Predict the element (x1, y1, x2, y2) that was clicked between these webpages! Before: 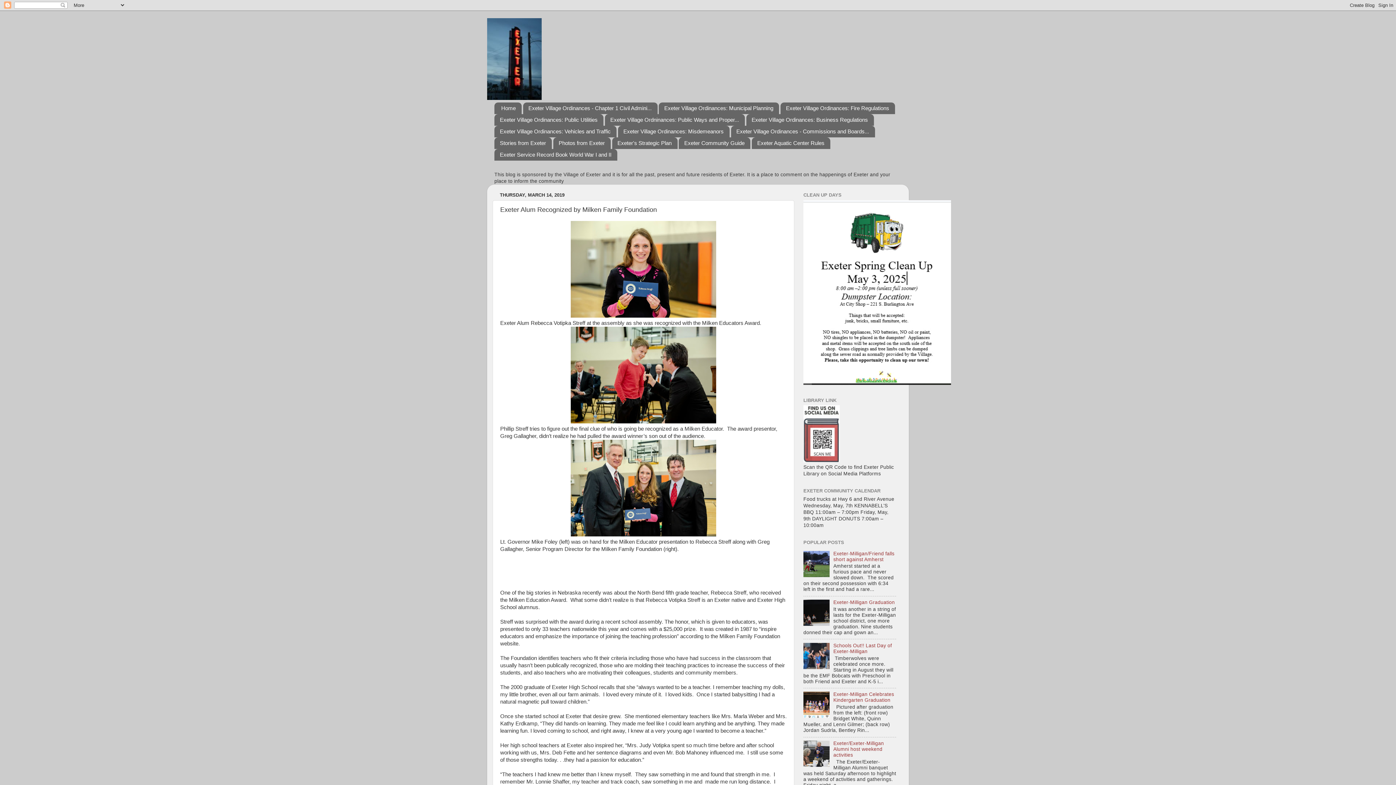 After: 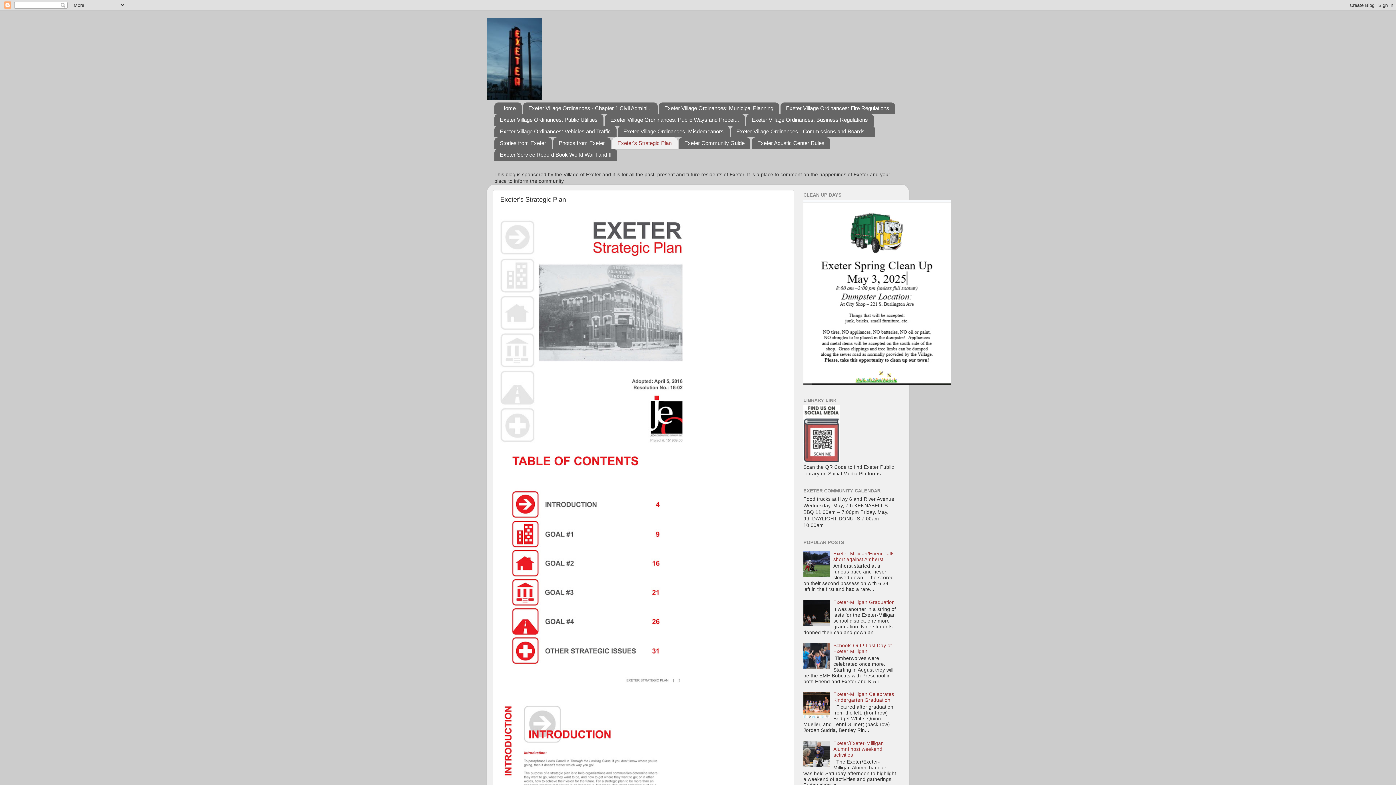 Action: label: Exeter's Strategic Plan bbox: (612, 137, 677, 149)